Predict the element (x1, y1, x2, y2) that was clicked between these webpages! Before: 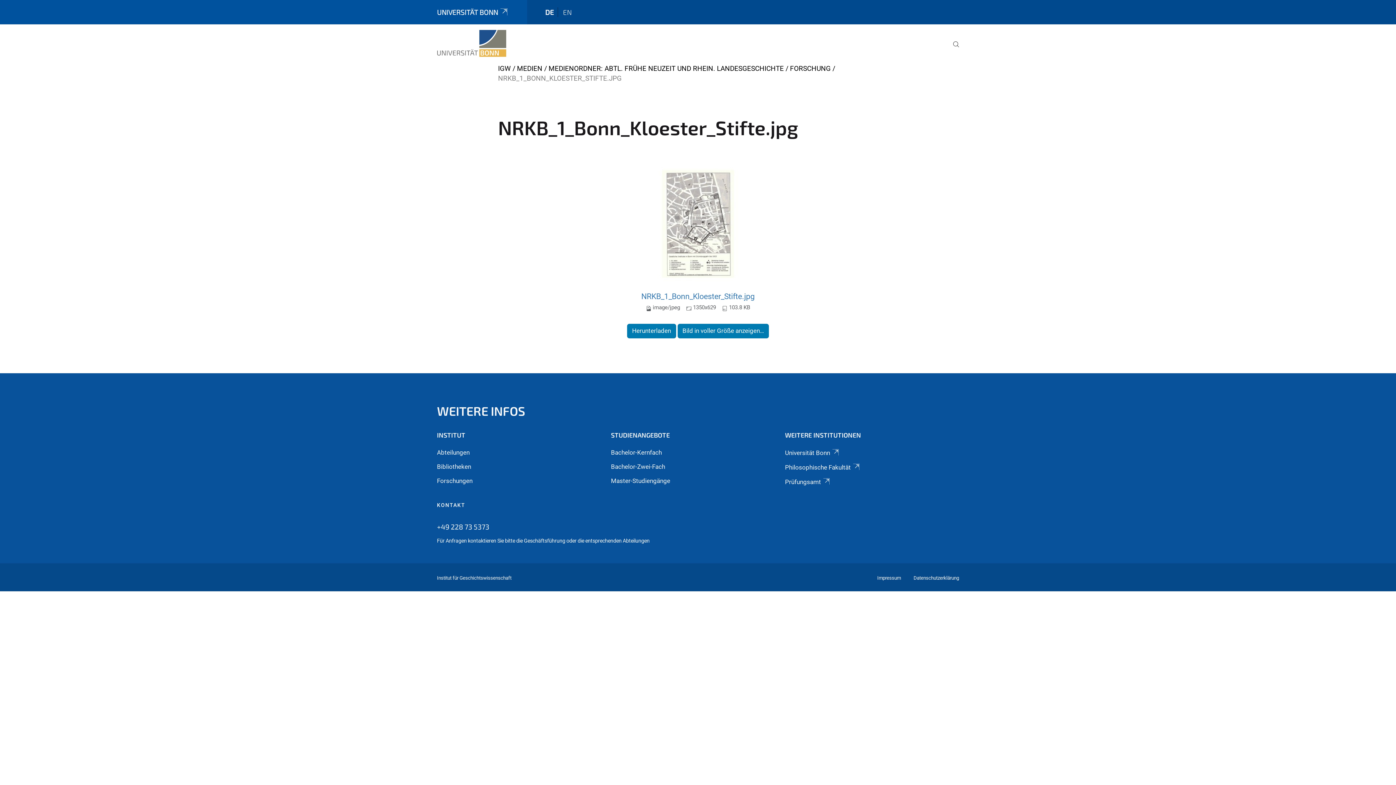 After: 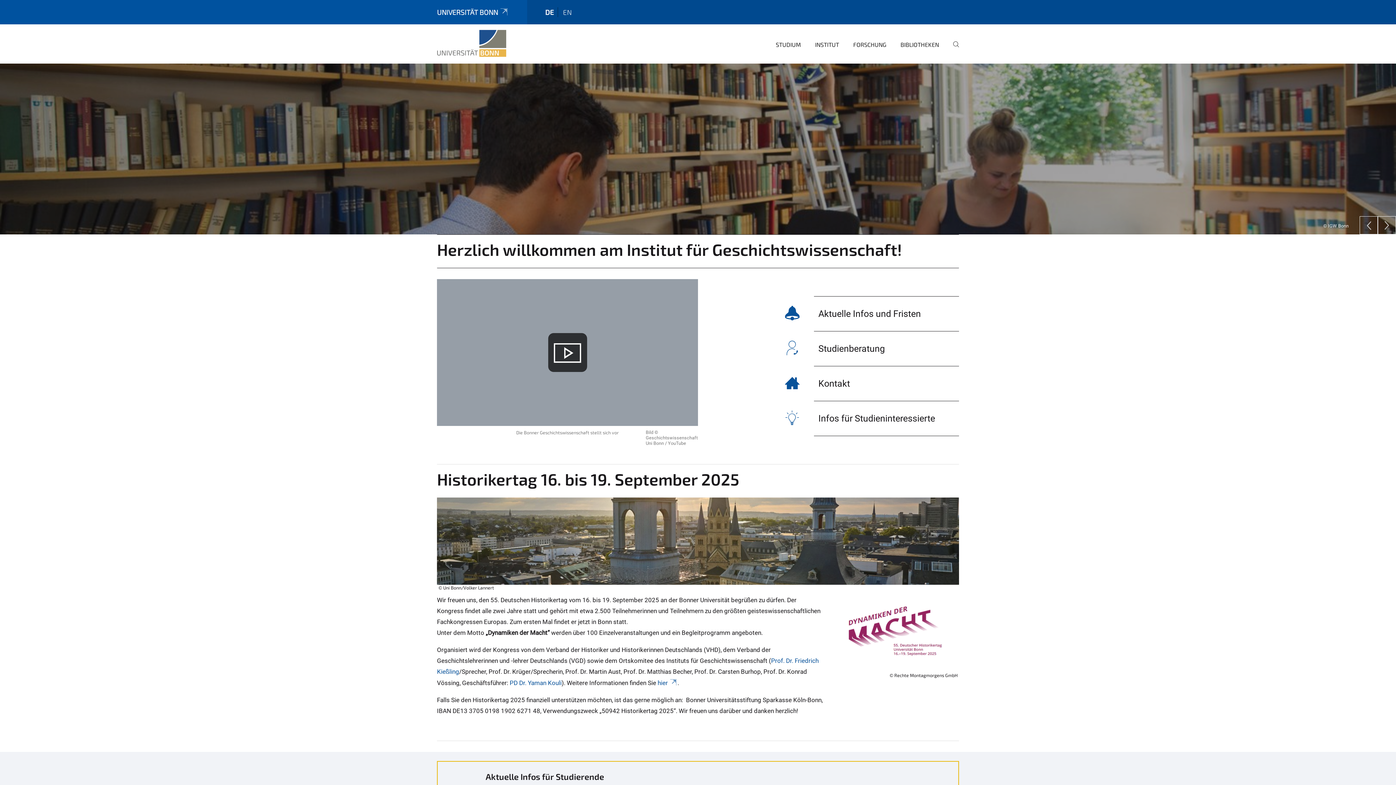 Action: label: FORSCHUNG bbox: (790, 64, 830, 72)